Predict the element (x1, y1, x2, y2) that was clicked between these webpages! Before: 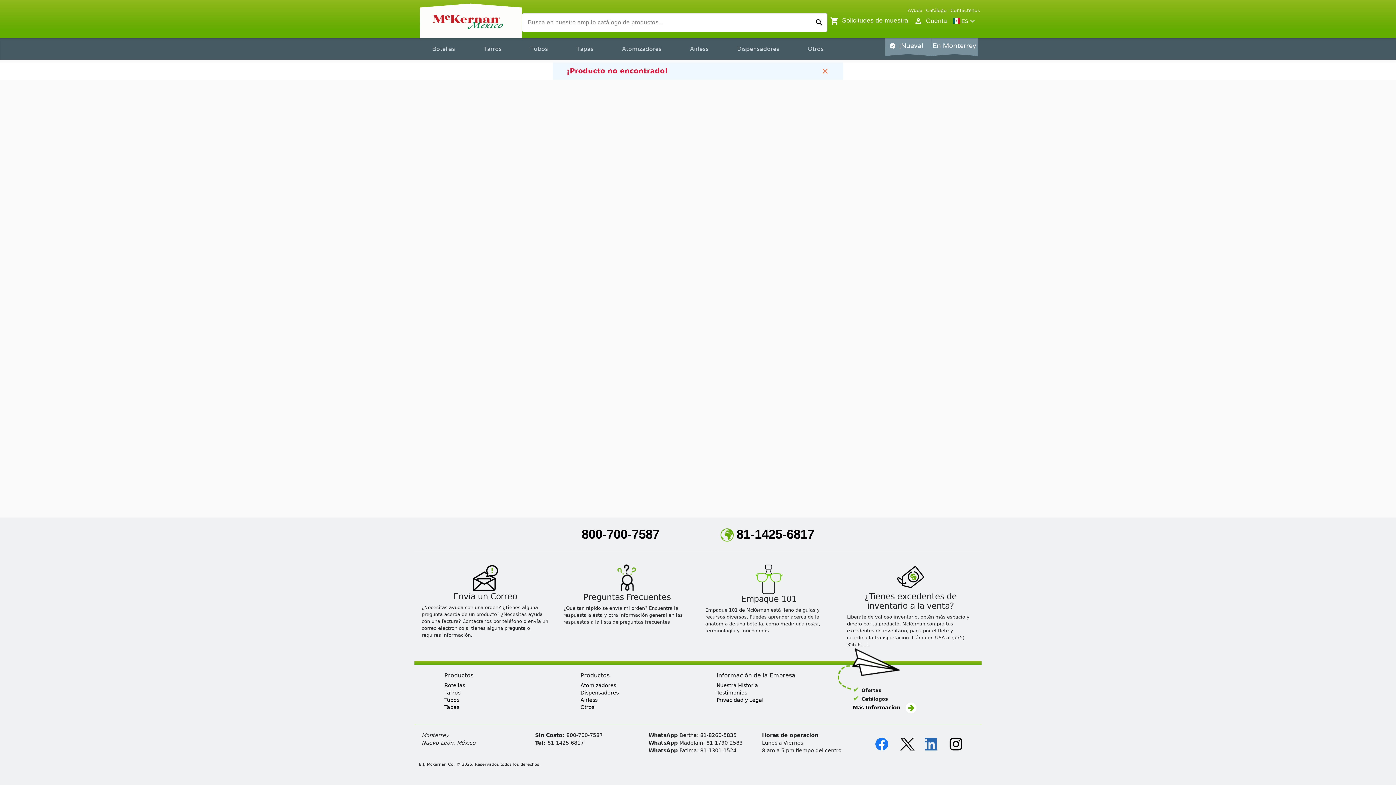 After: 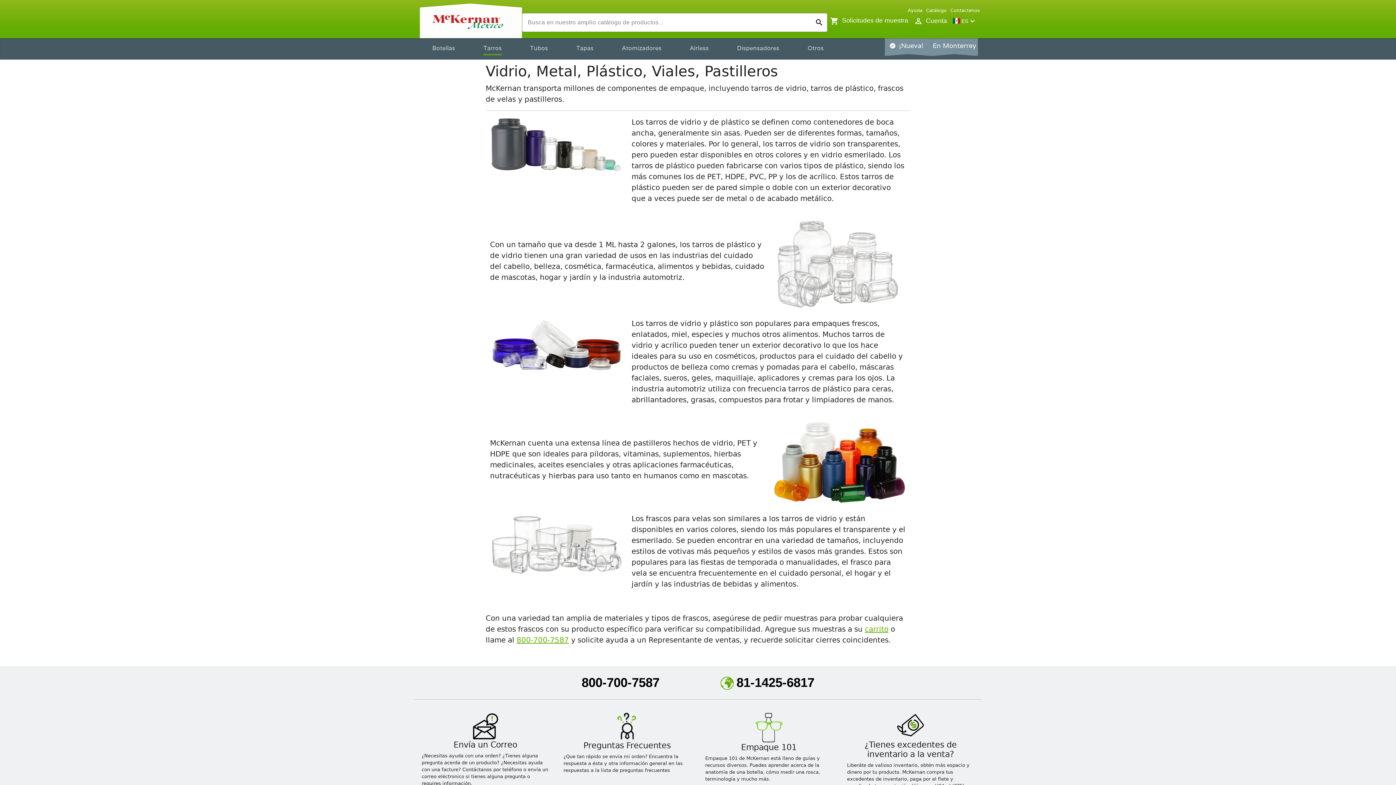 Action: bbox: (444, 690, 460, 696) label: Tarros